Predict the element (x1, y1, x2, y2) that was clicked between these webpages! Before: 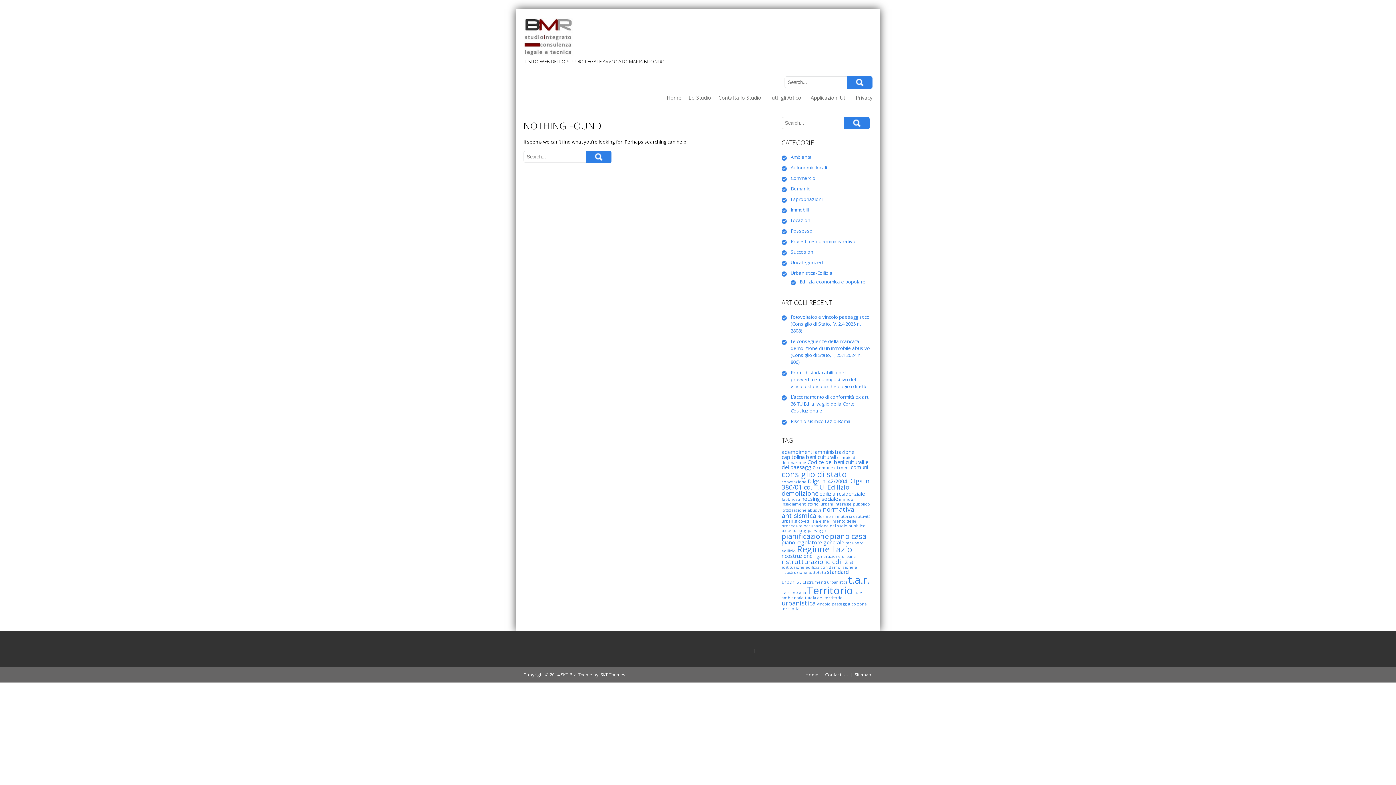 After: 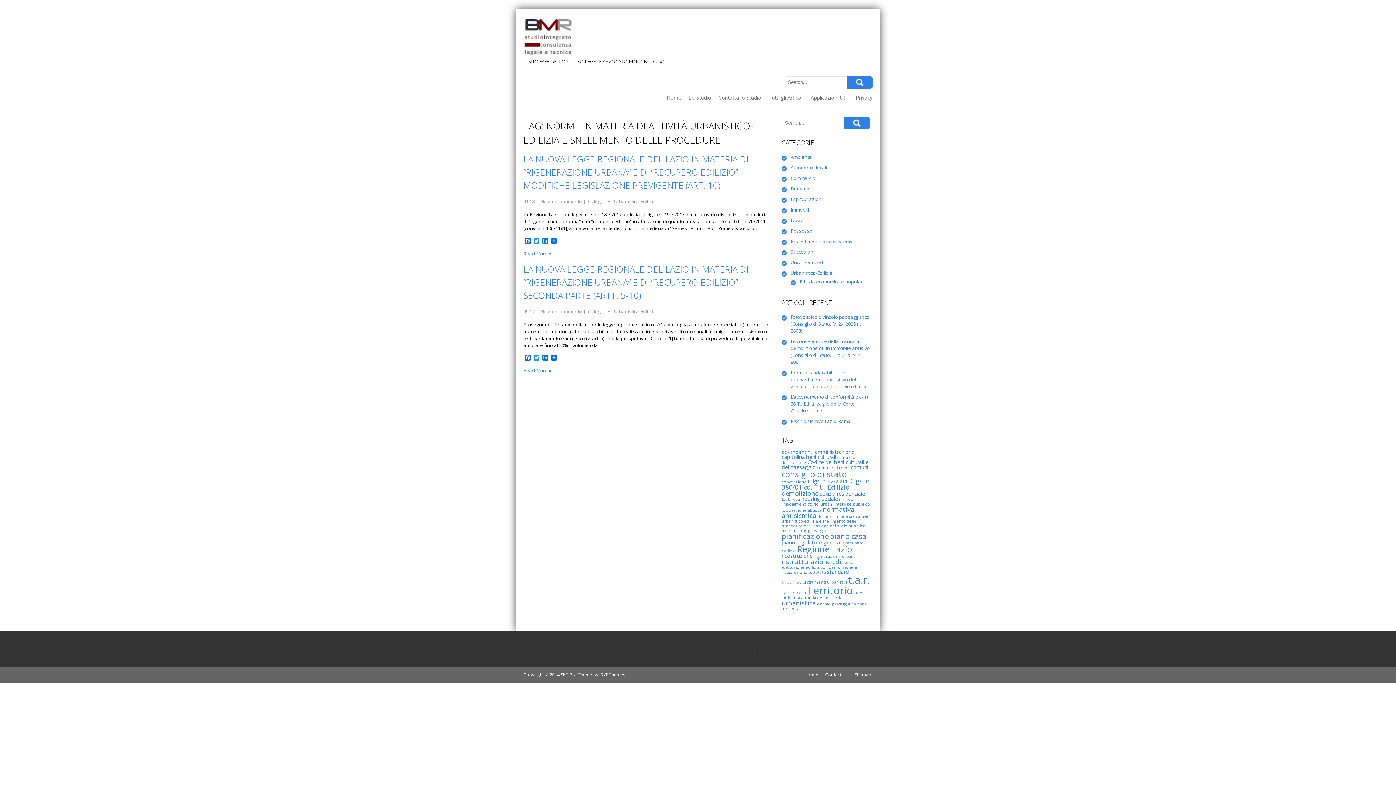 Action: bbox: (781, 514, 870, 528) label: Norme in materia di attività urbanistico-edilizia e snellimento delle procedure (2 elementi)